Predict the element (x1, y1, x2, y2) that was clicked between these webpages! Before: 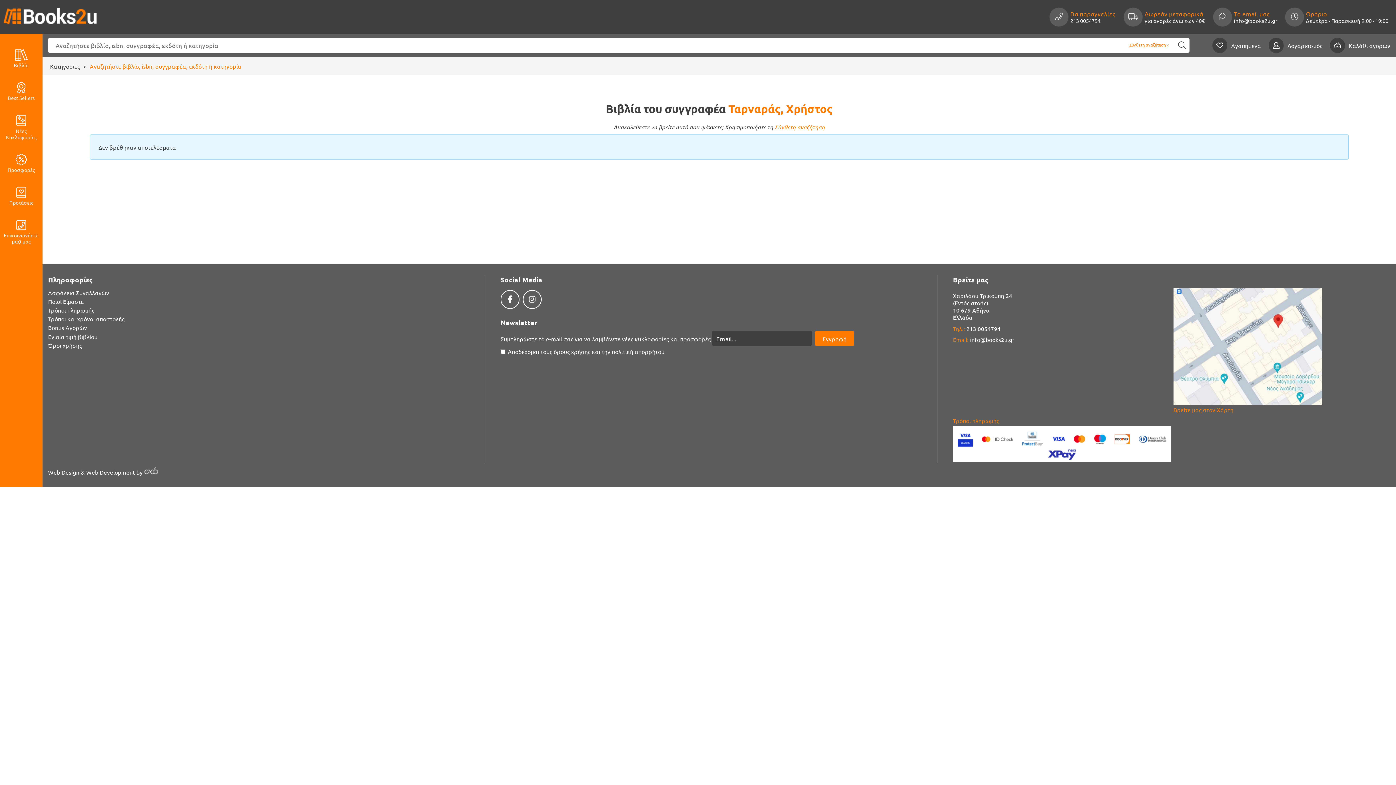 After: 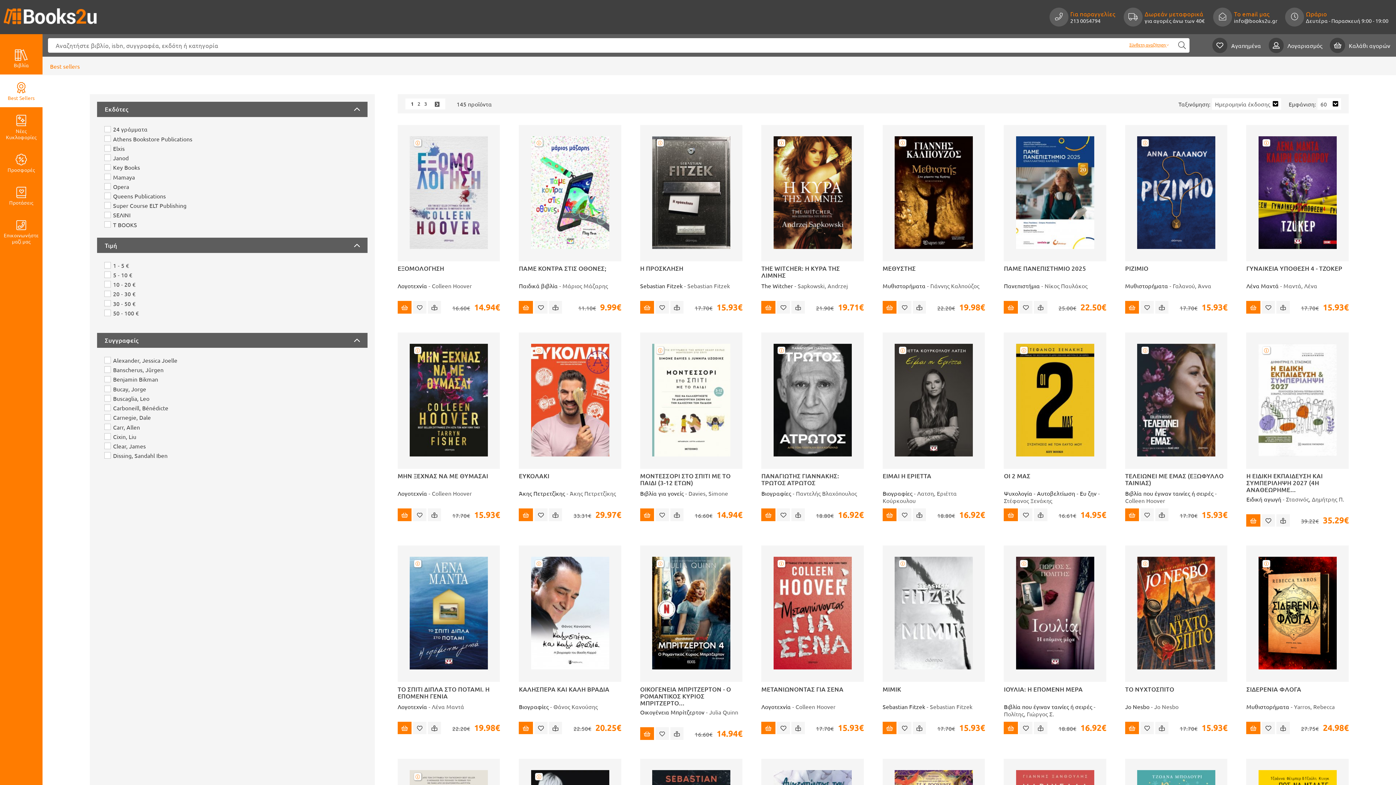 Action: label: Best Sellers bbox: (0, 74, 42, 107)